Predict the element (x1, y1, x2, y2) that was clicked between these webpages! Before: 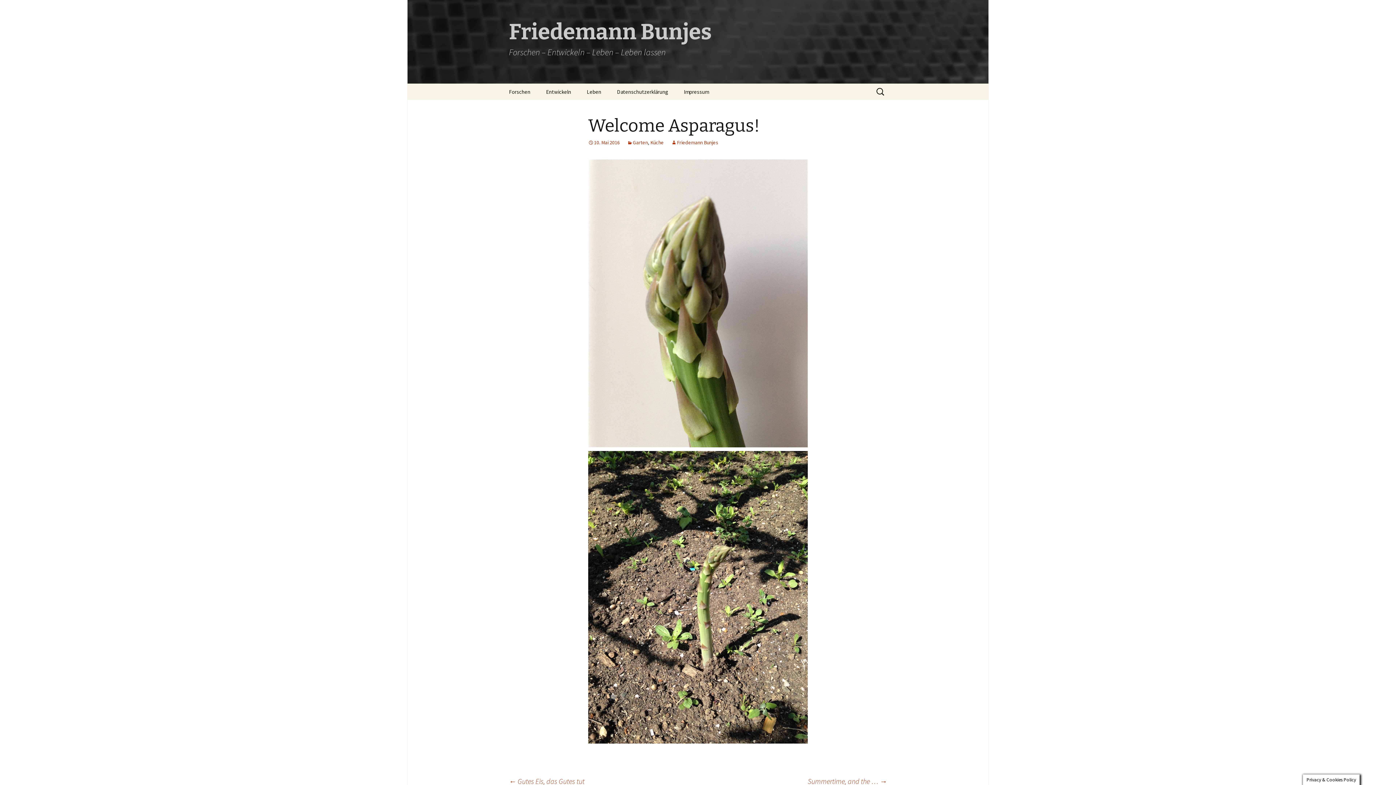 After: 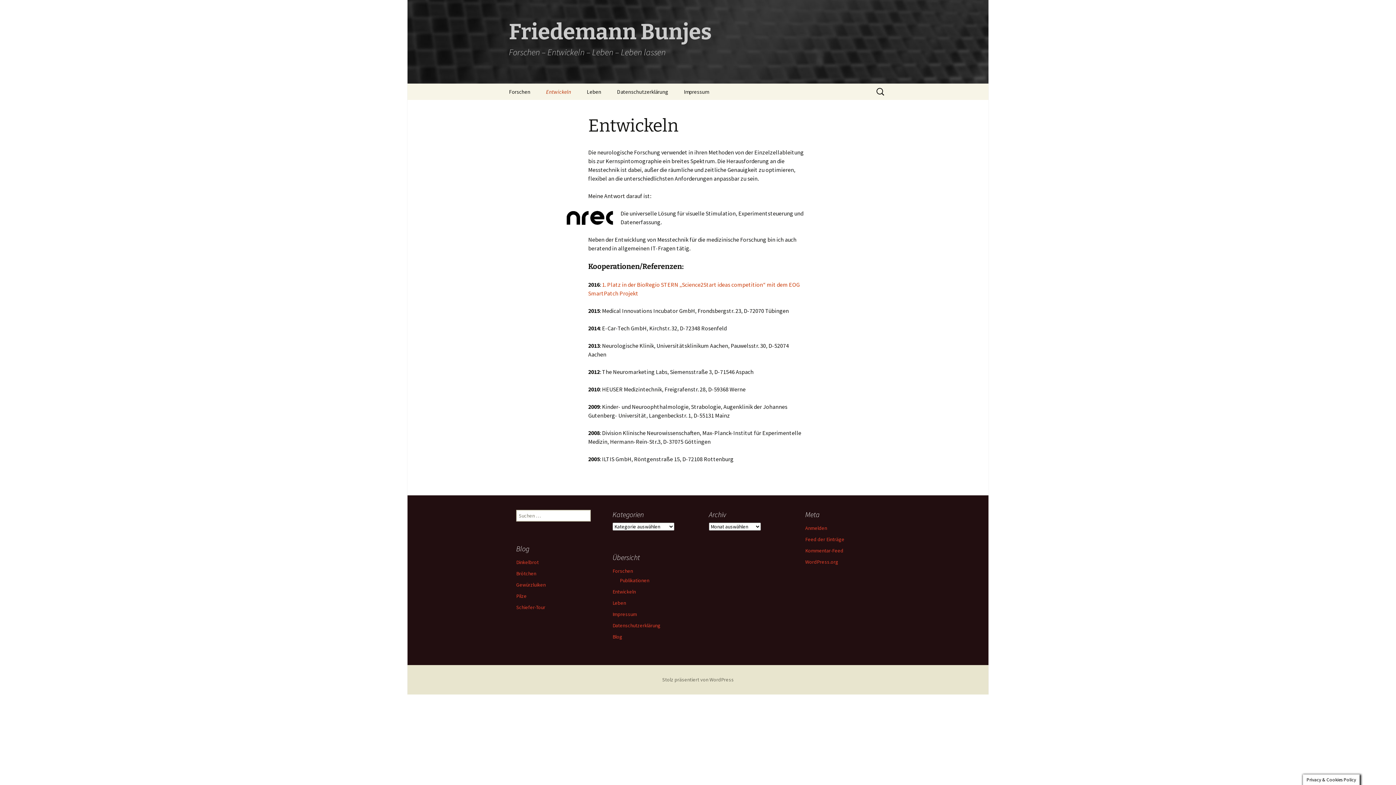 Action: label: Entwickeln bbox: (538, 83, 578, 100)